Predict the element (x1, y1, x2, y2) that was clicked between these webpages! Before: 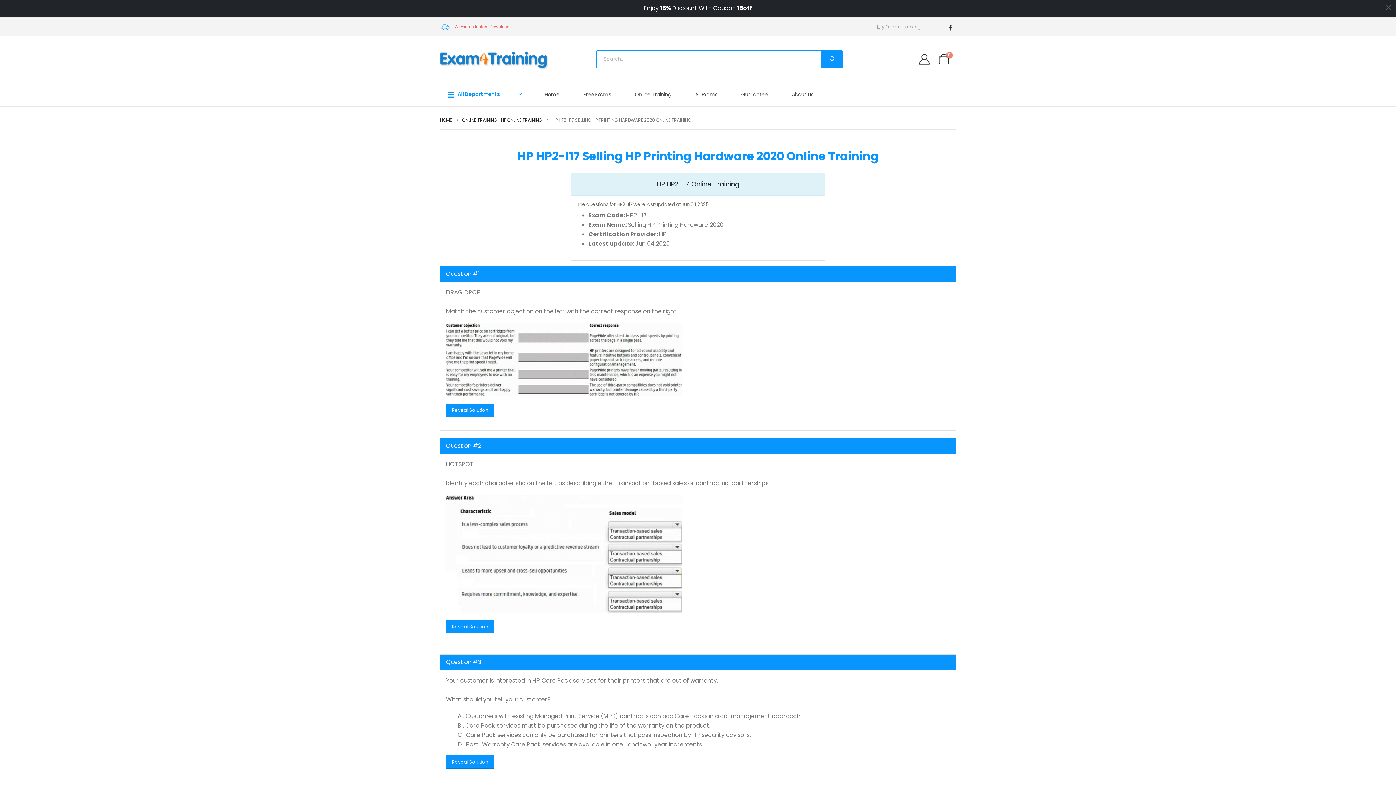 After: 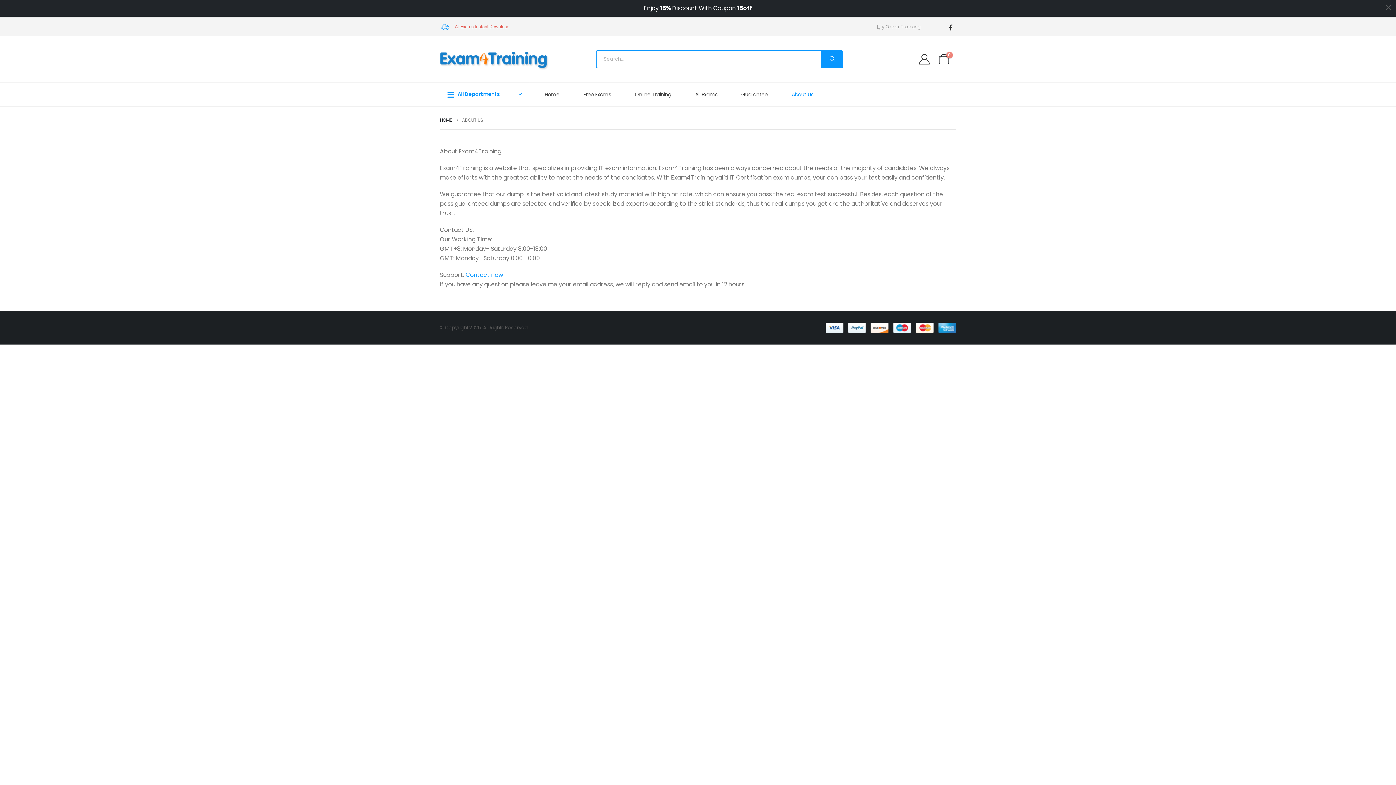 Action: bbox: (782, 65, 827, 89) label: About Us